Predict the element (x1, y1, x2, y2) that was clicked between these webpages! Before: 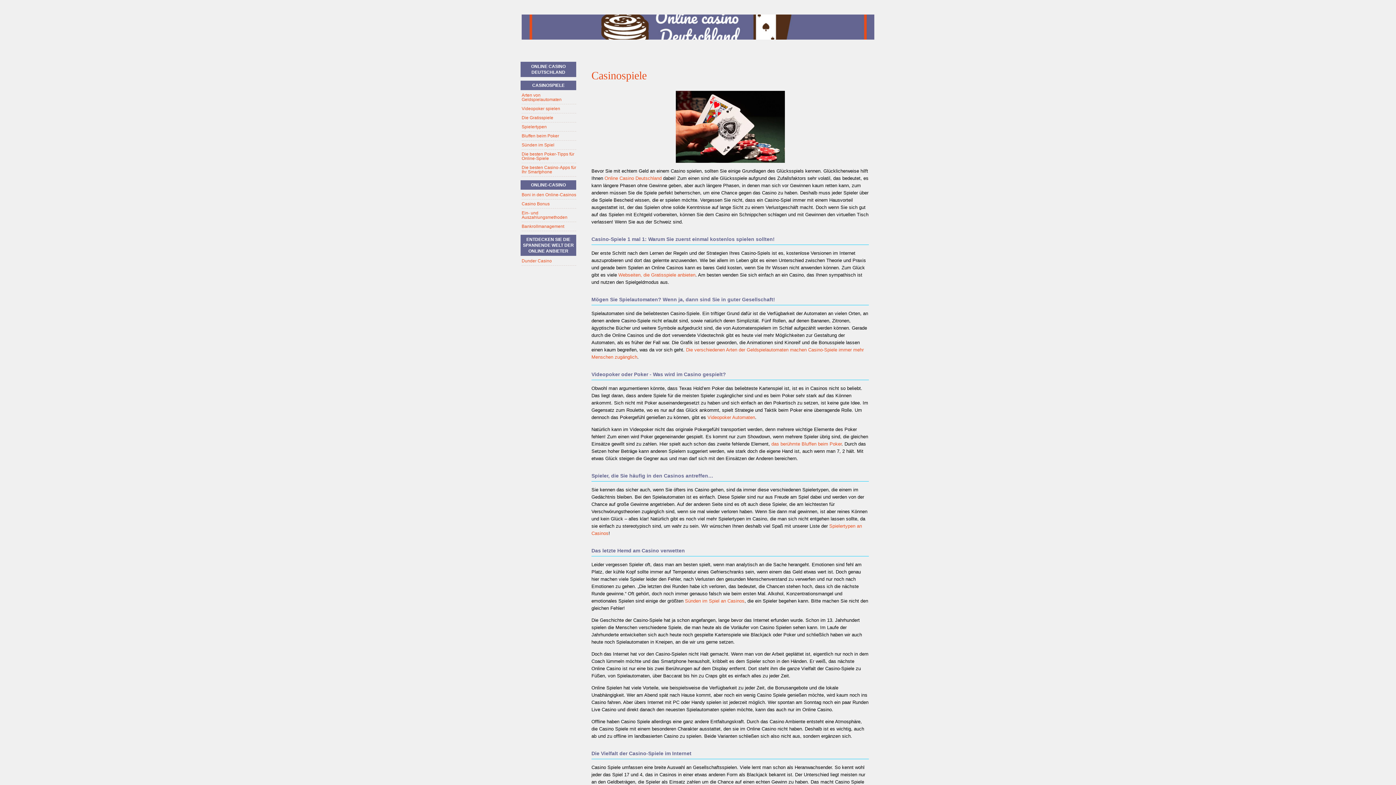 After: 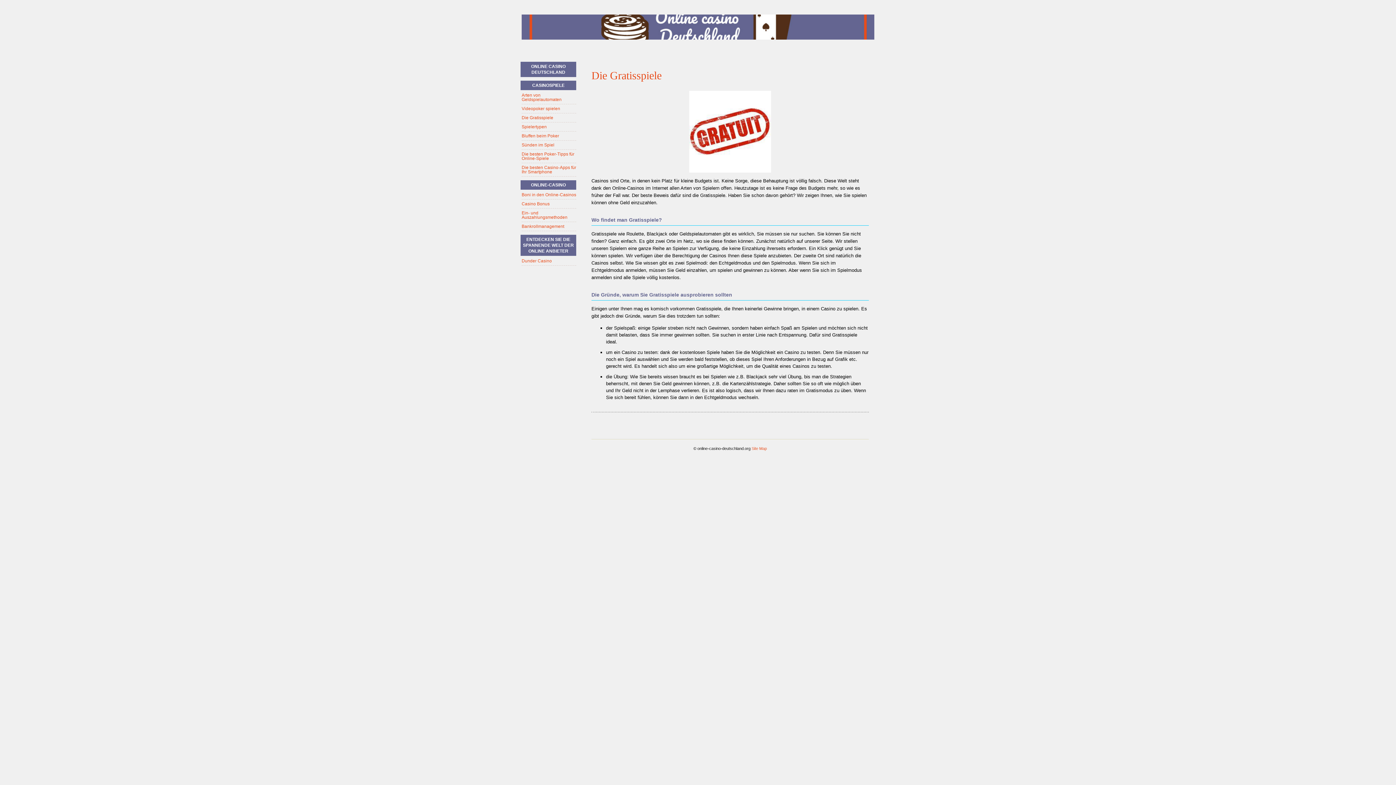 Action: bbox: (618, 272, 695, 277) label: Webseiten, die Gratisspiele anbieten